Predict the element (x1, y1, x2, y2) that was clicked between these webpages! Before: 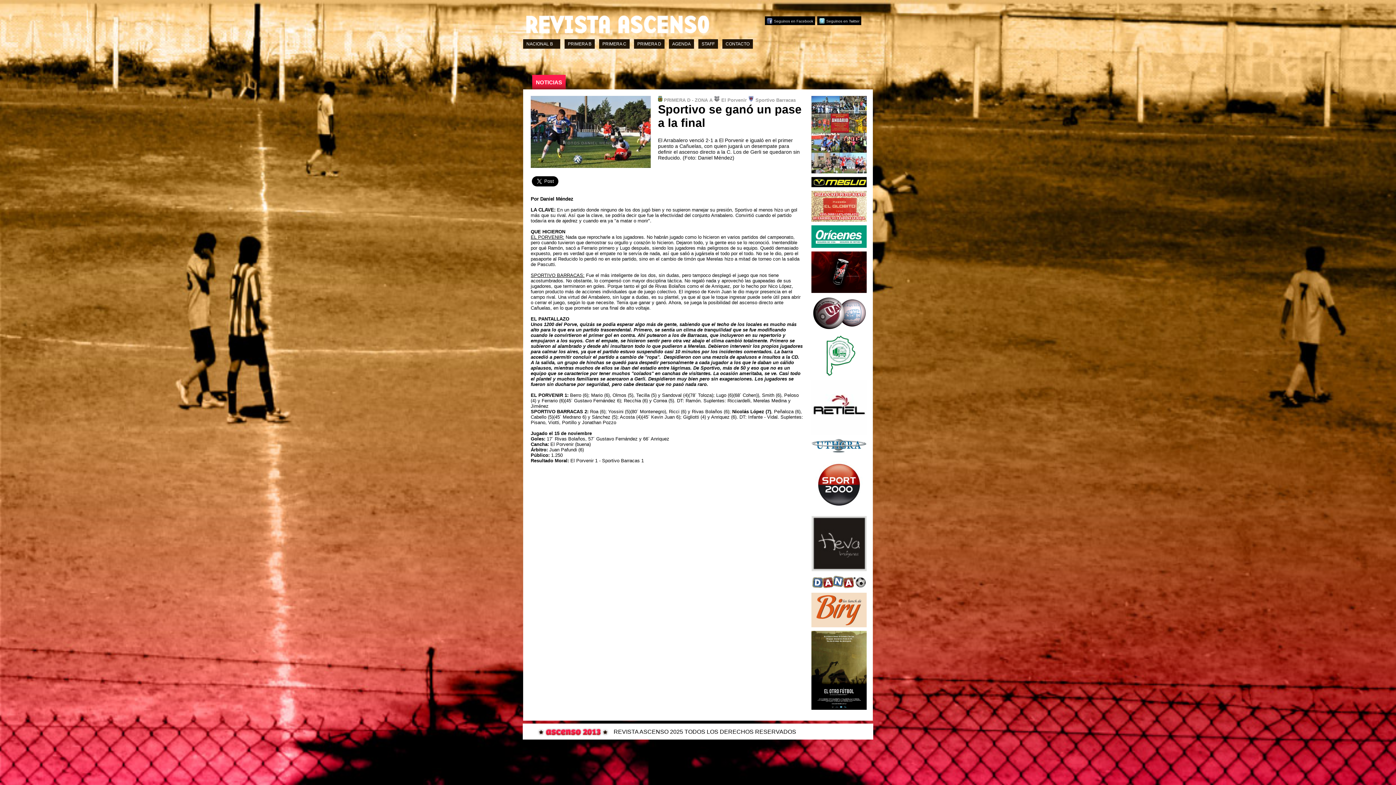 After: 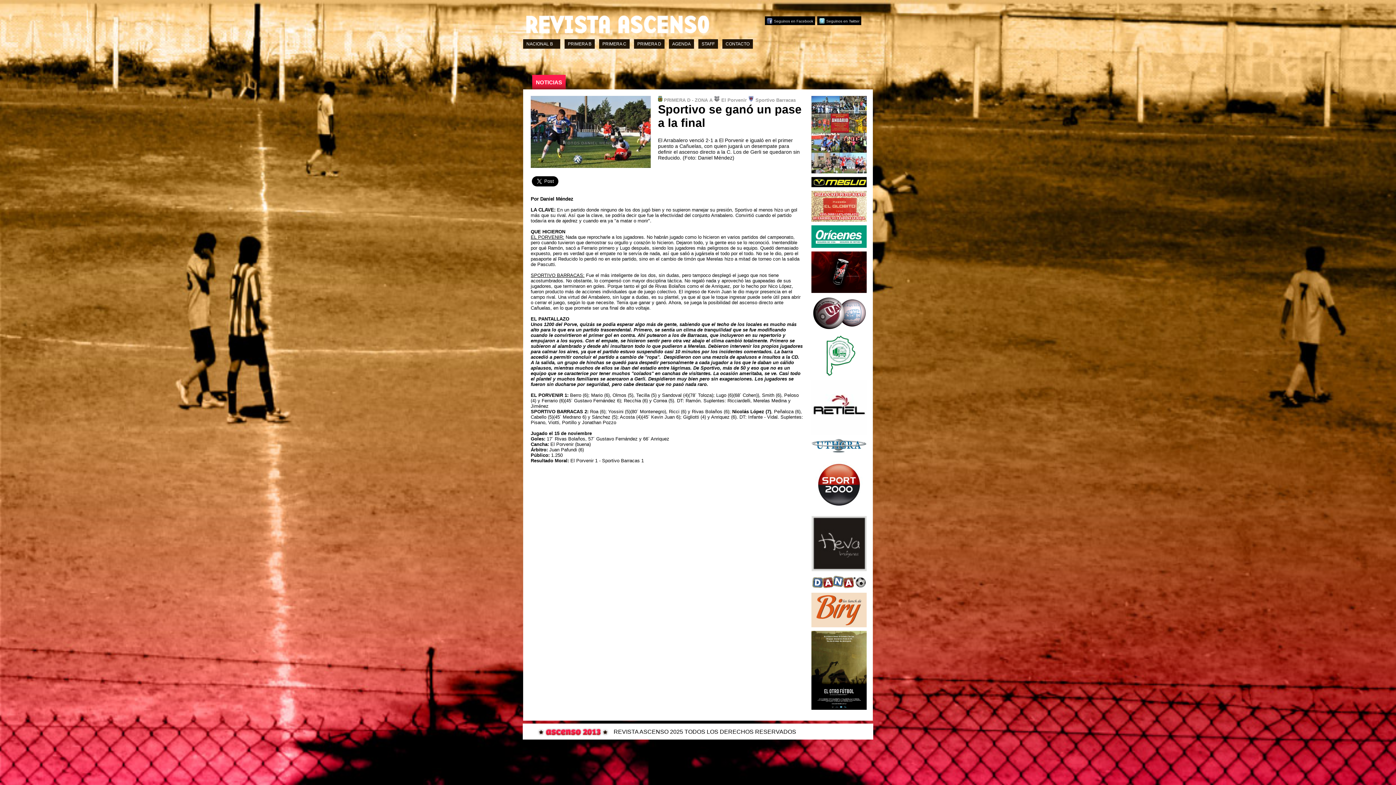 Action: bbox: (811, 631, 866, 710)